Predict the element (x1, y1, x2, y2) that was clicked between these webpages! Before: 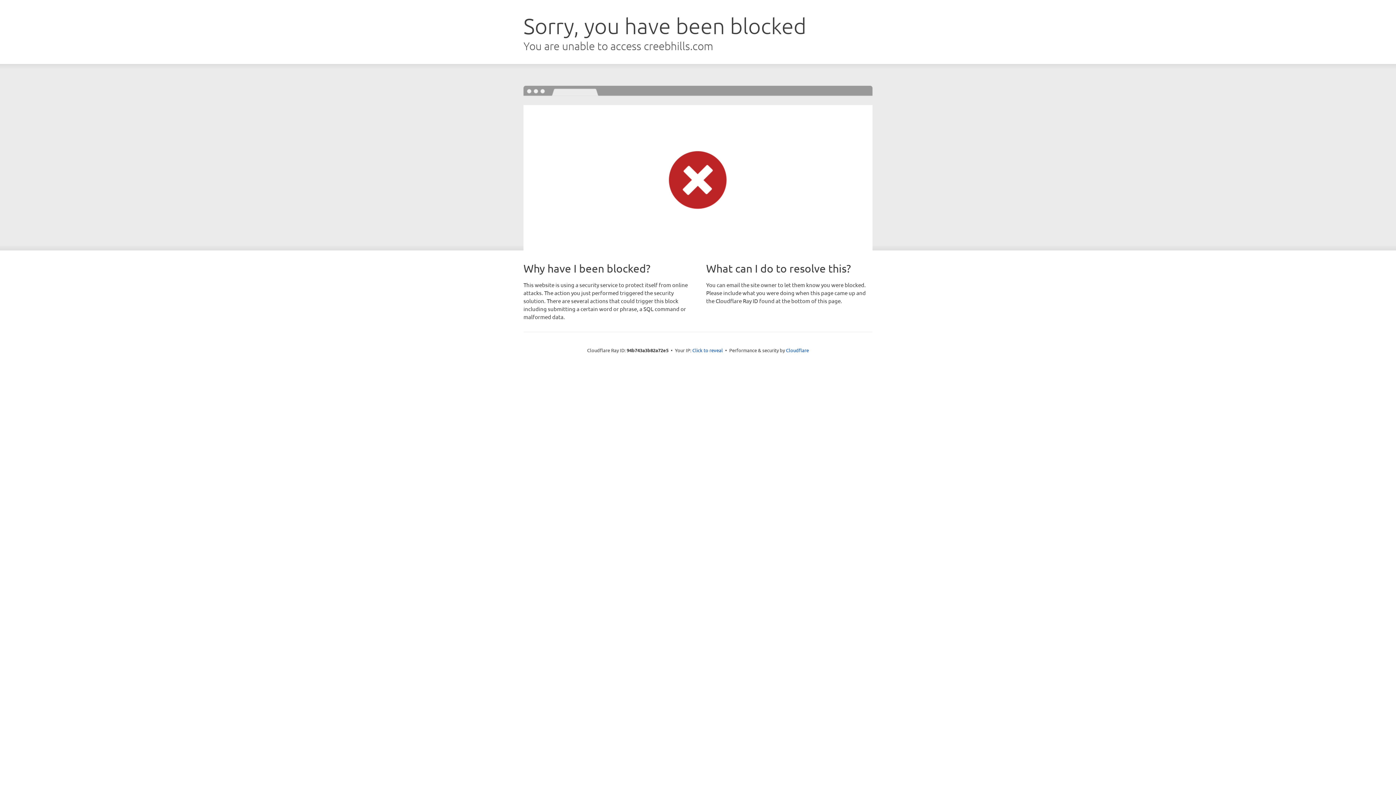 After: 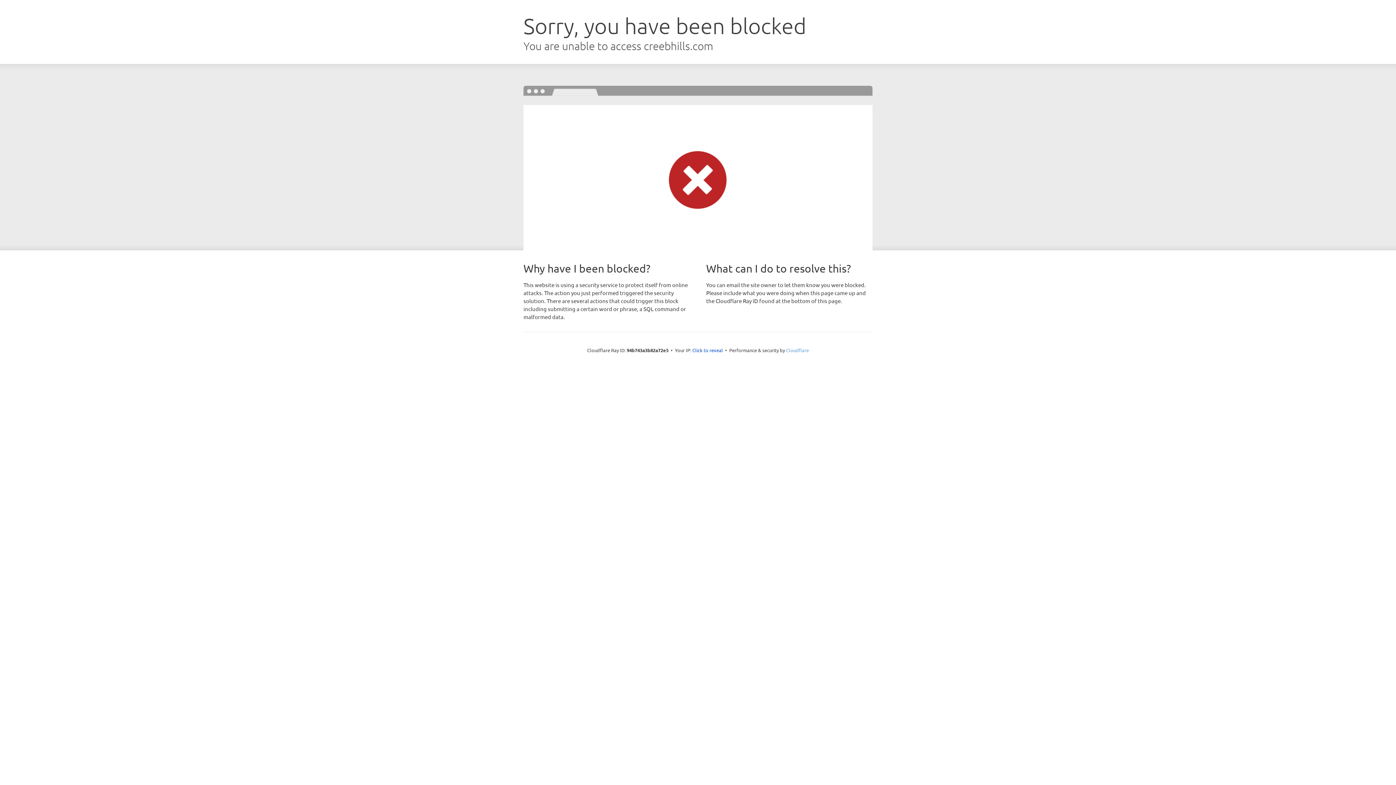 Action: bbox: (786, 347, 809, 353) label: Cloudflare